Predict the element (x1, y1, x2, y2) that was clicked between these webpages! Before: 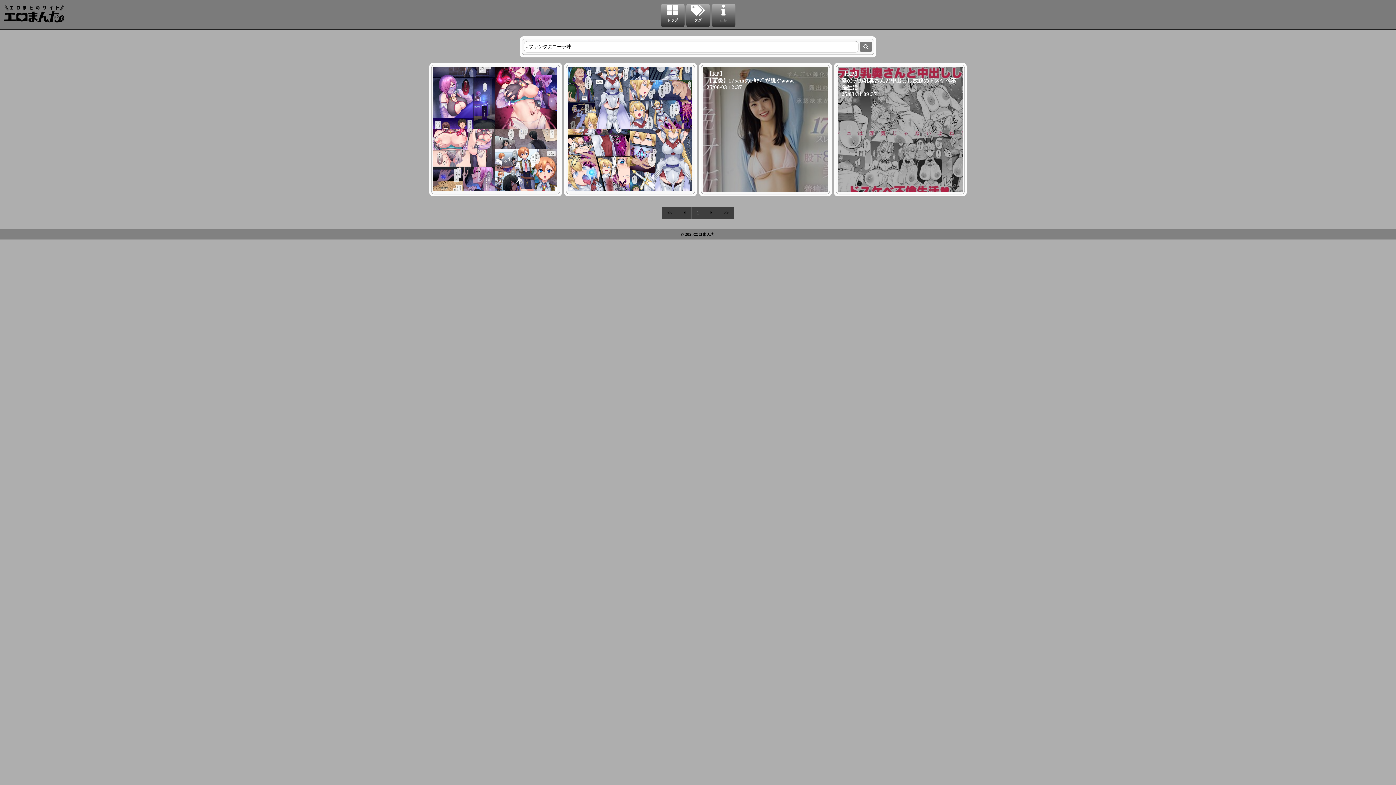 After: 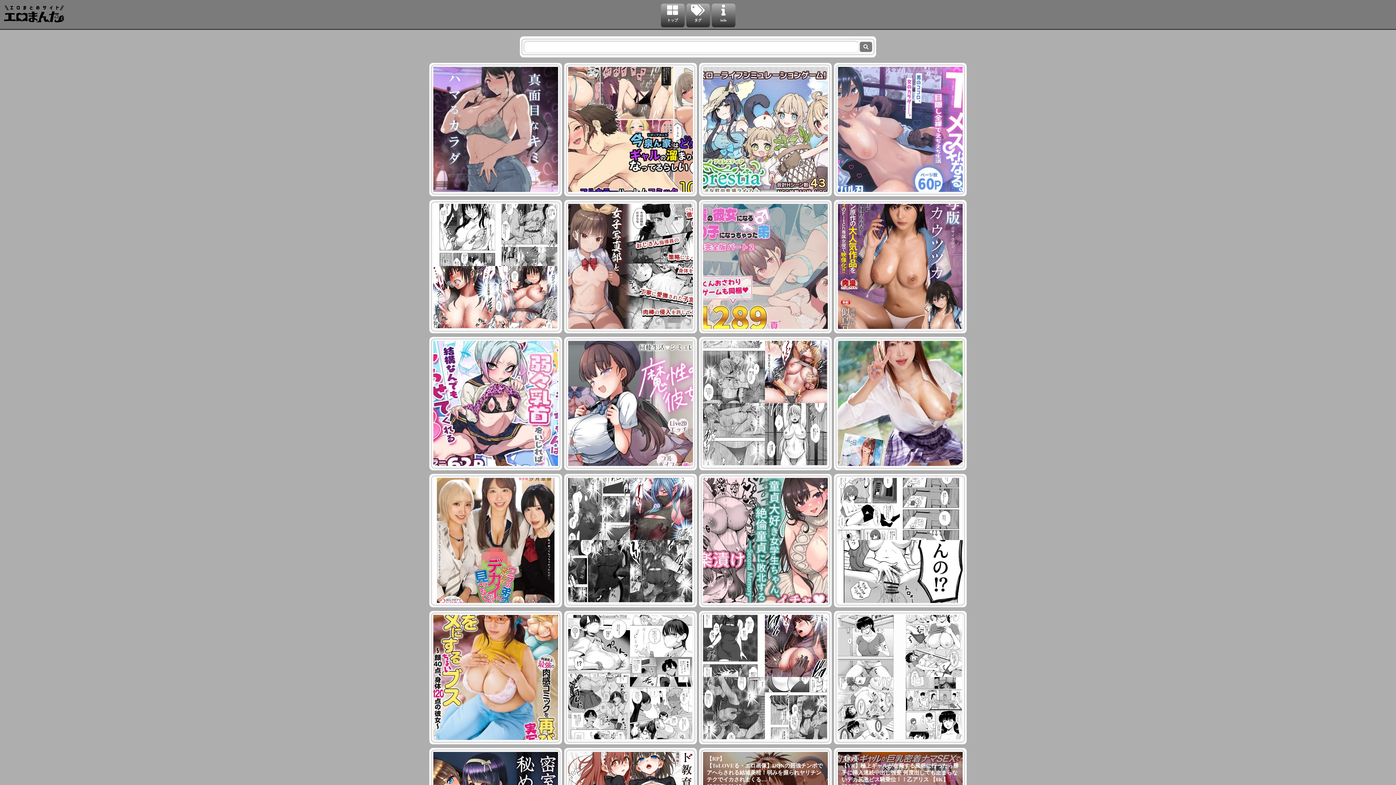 Action: label: © 2020 bbox: (680, 230, 693, 238)